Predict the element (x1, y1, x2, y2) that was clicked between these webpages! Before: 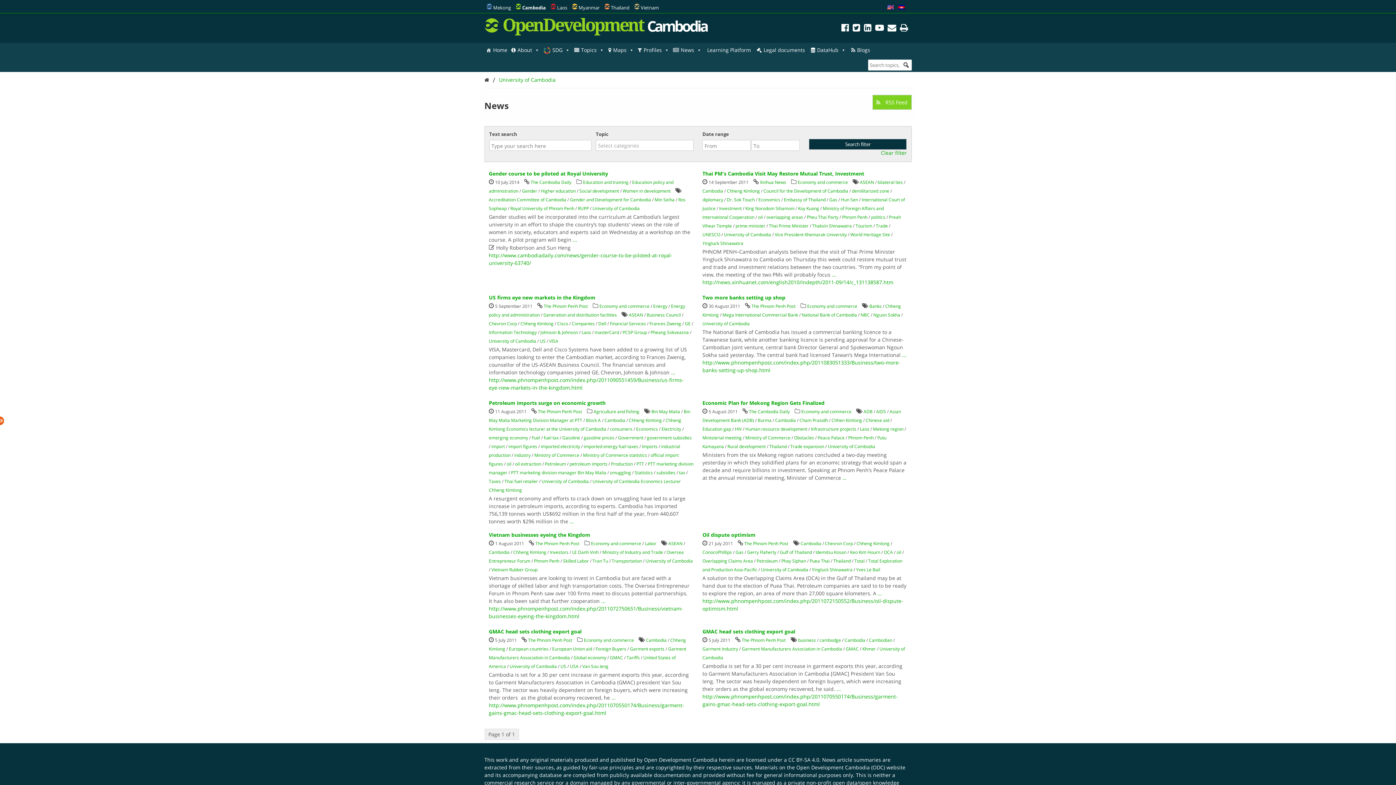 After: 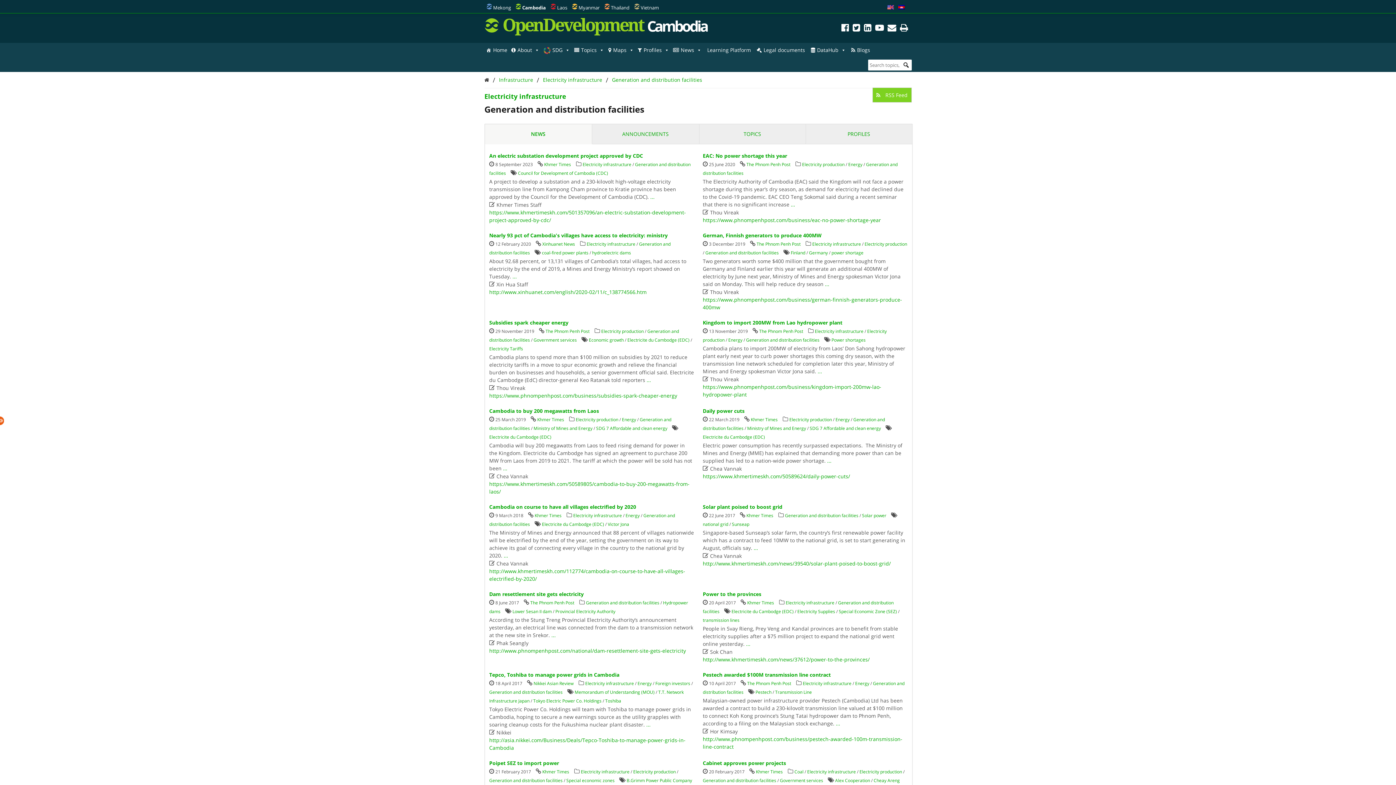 Action: label: Generation and distribution facilities bbox: (543, 312, 616, 318)